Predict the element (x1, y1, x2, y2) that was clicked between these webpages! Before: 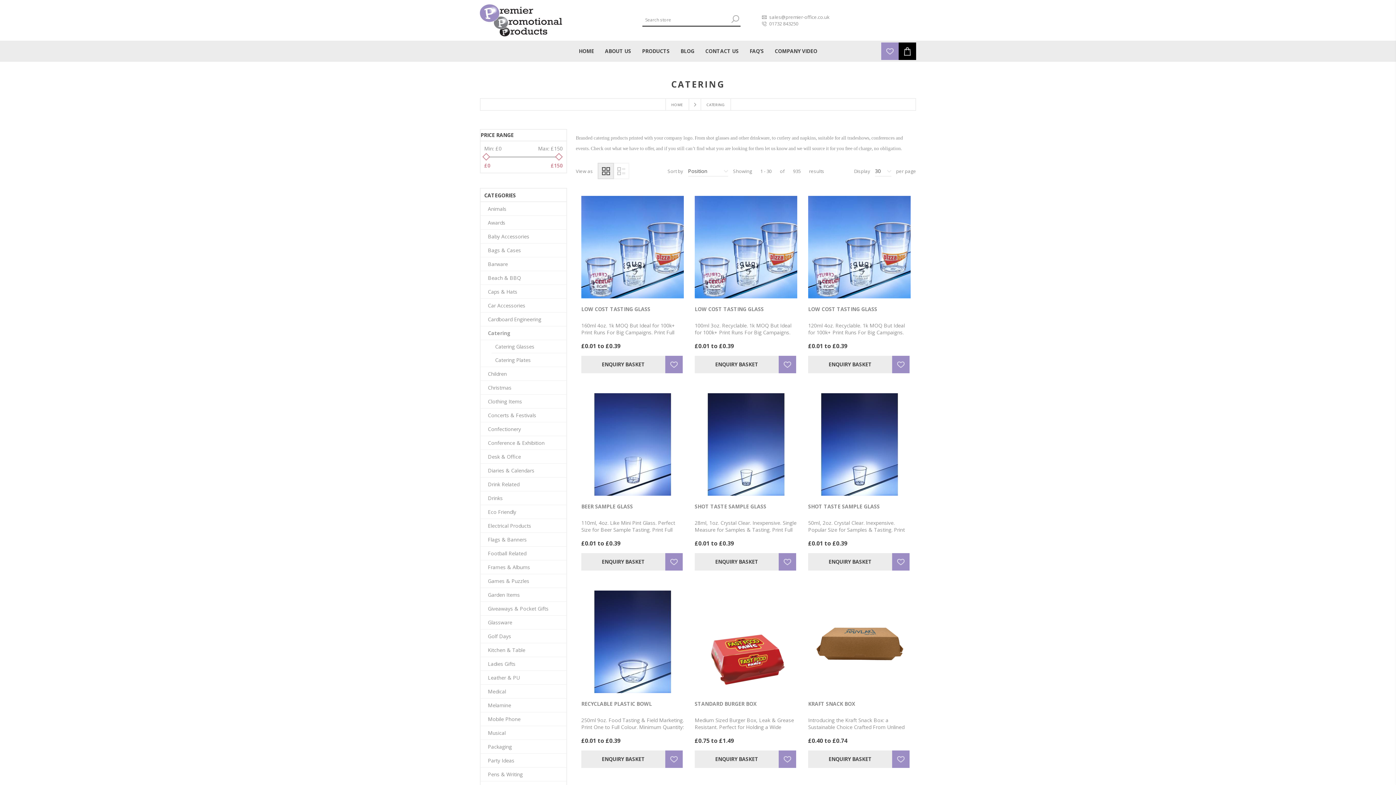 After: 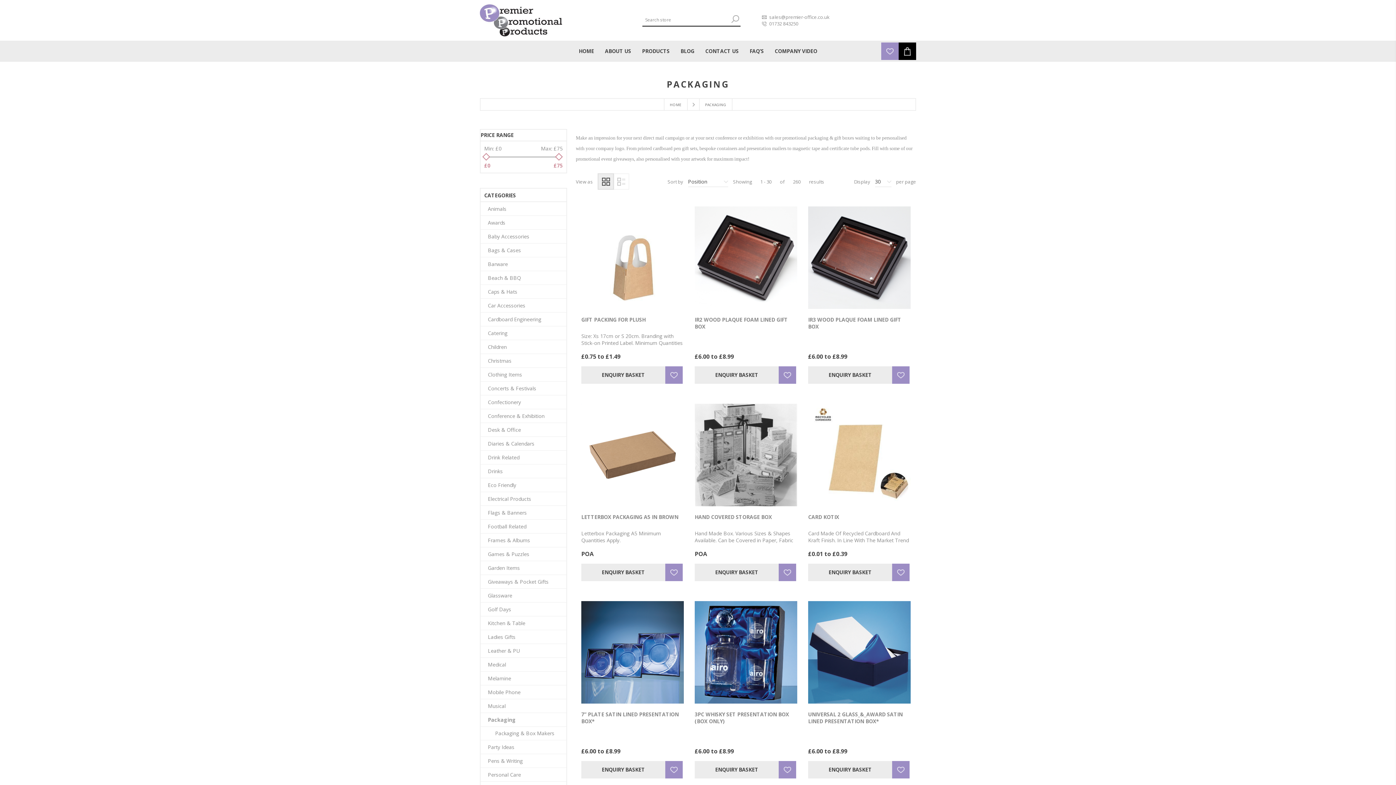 Action: bbox: (480, 740, 566, 753) label: Packaging